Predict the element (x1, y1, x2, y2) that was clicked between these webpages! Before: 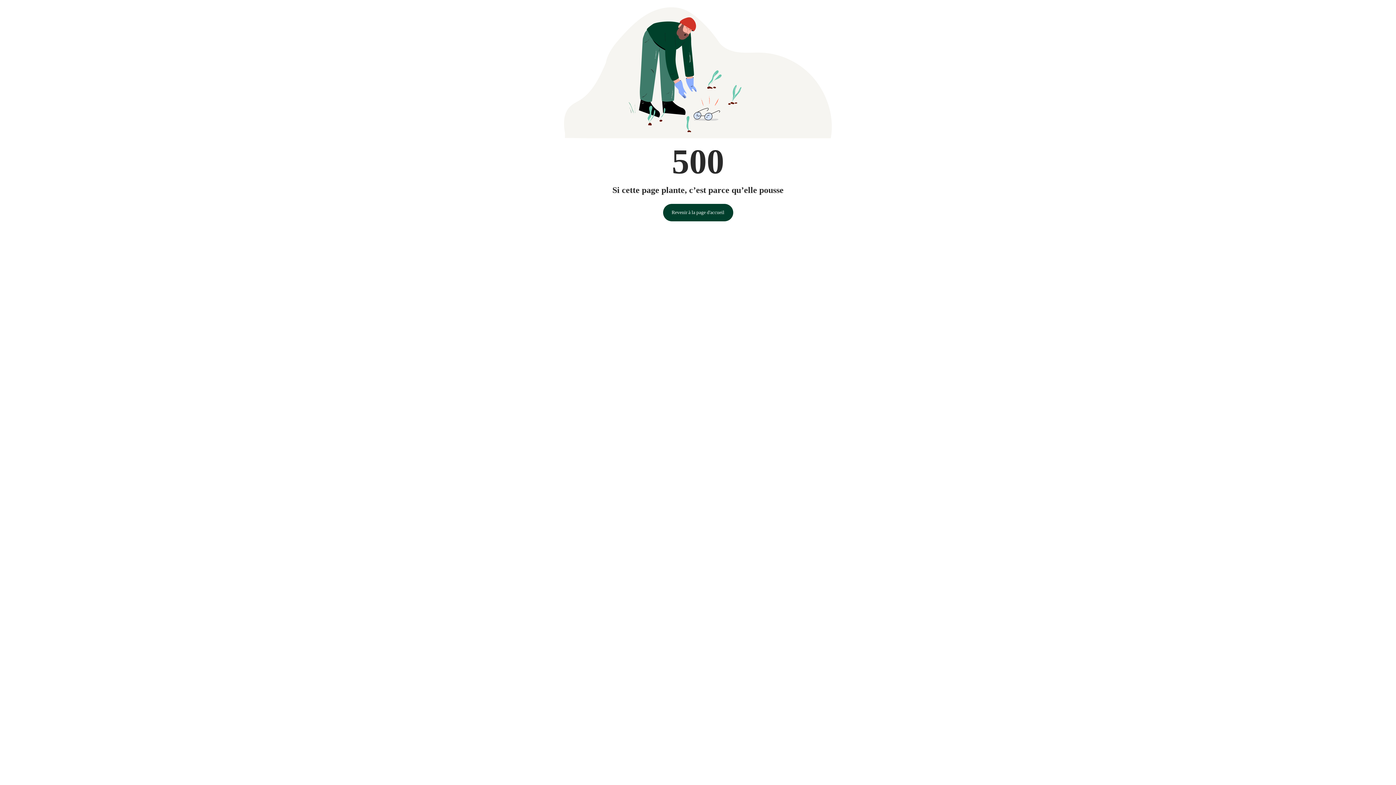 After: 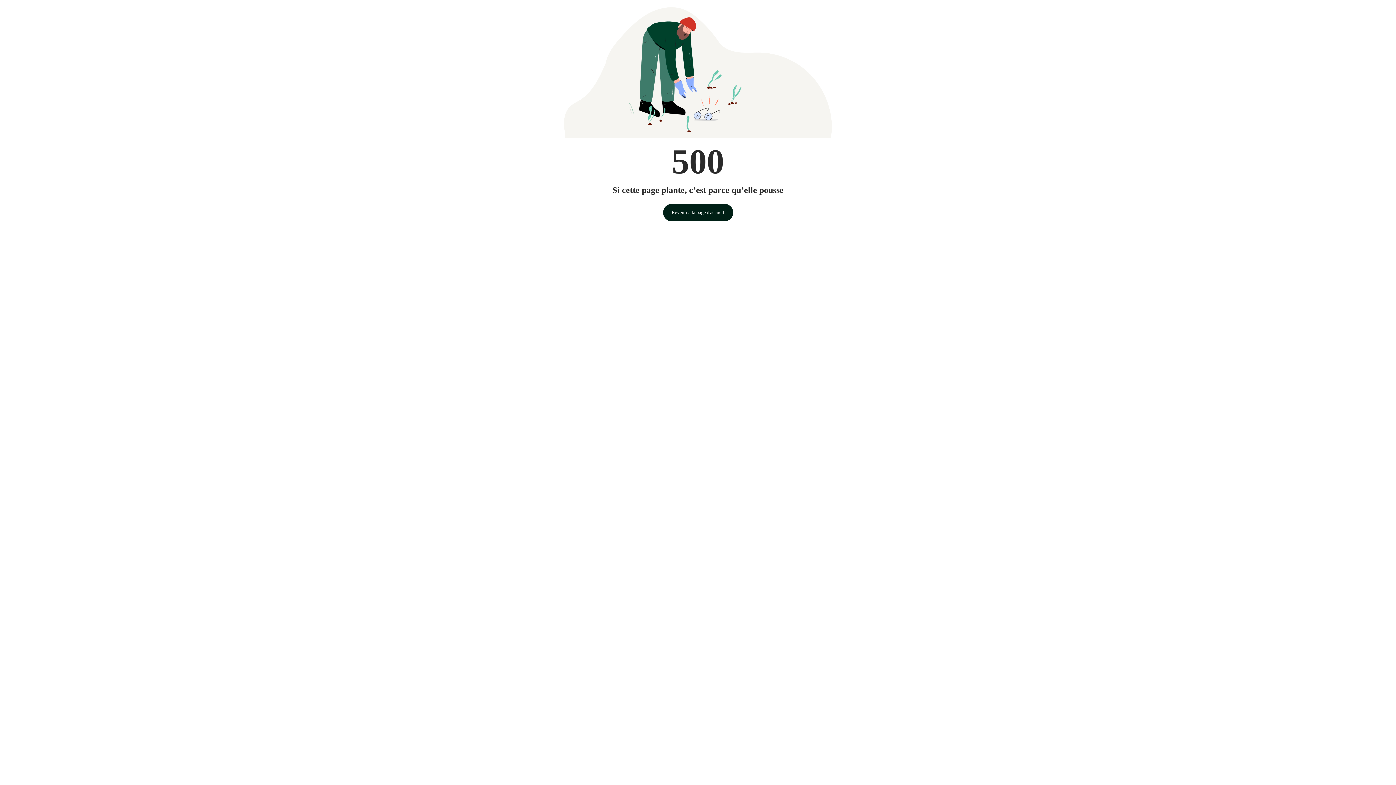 Action: label: Revenir à la page d'accueil bbox: (663, 203, 733, 221)